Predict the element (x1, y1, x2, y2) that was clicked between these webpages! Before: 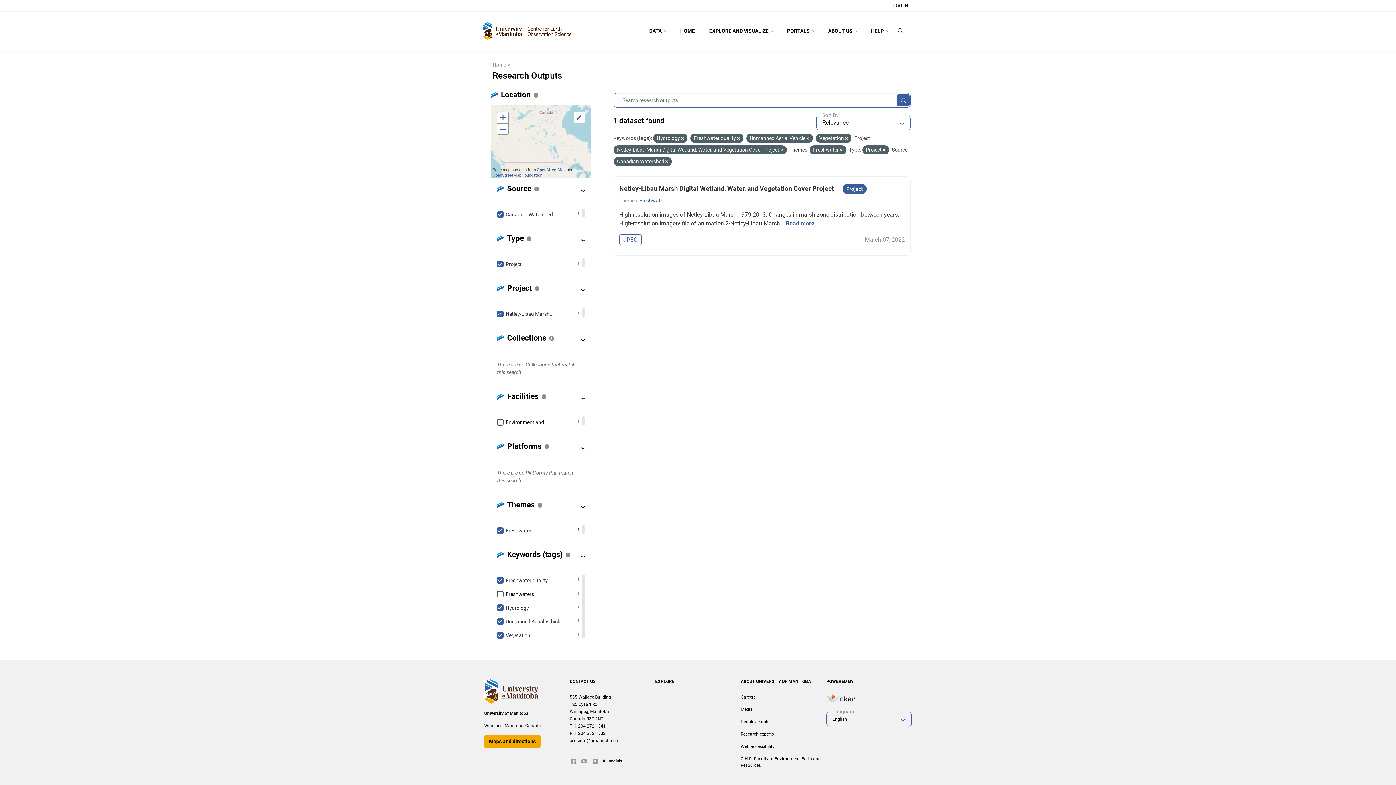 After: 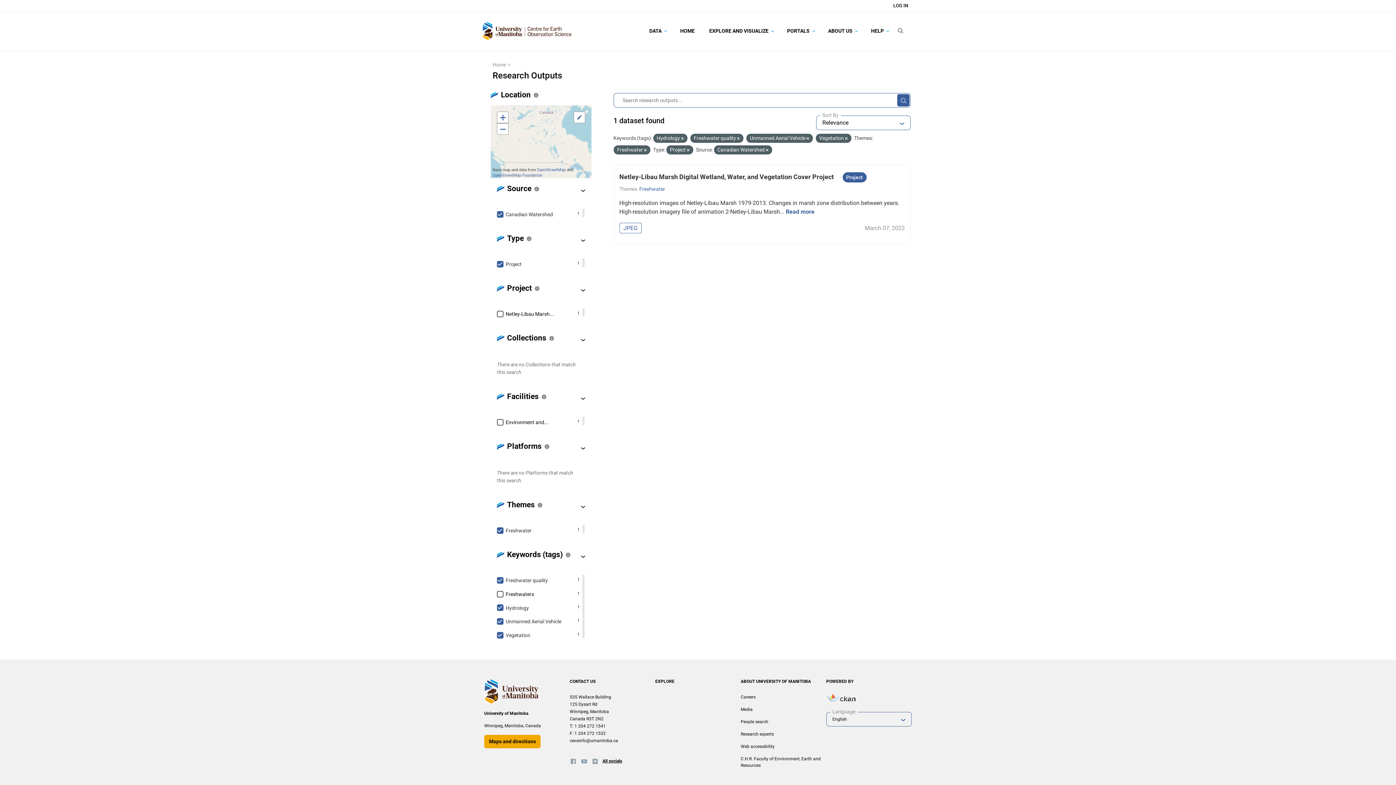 Action: label: Netley-Libau Marsh...
1 bbox: (497, 307, 579, 321)